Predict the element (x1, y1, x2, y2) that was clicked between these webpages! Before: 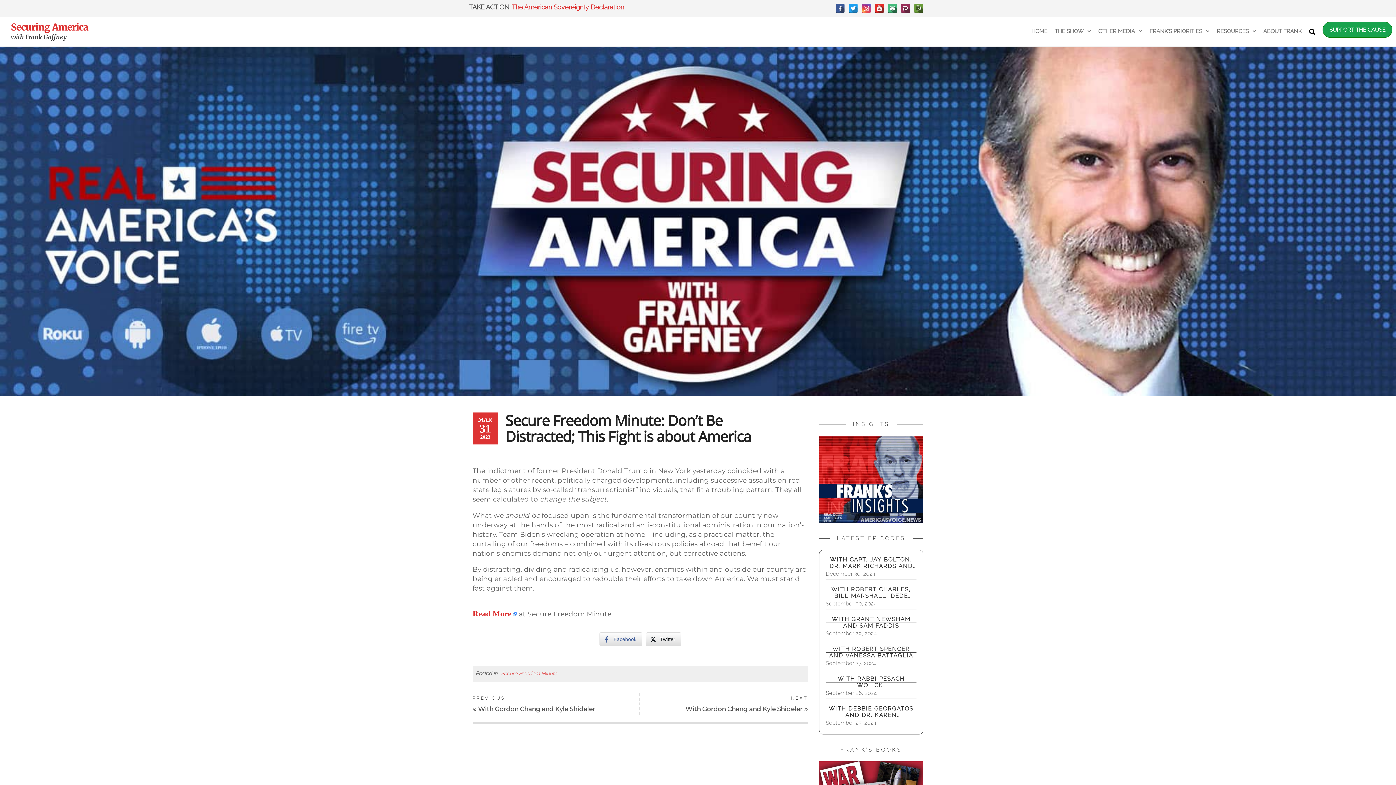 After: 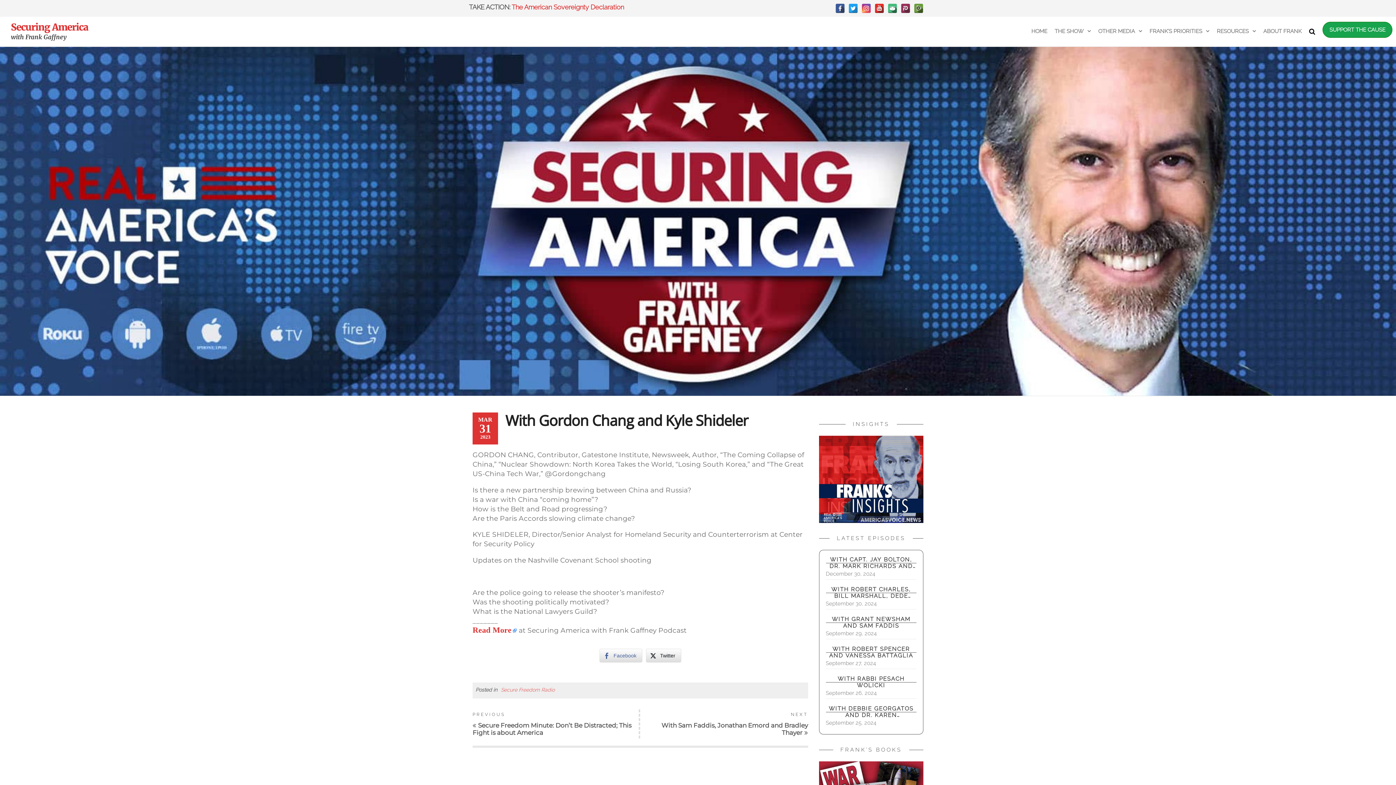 Action: label: Next Post
NEXT
With Gordon Chang and Kyle Shideler bbox: (646, 693, 808, 715)